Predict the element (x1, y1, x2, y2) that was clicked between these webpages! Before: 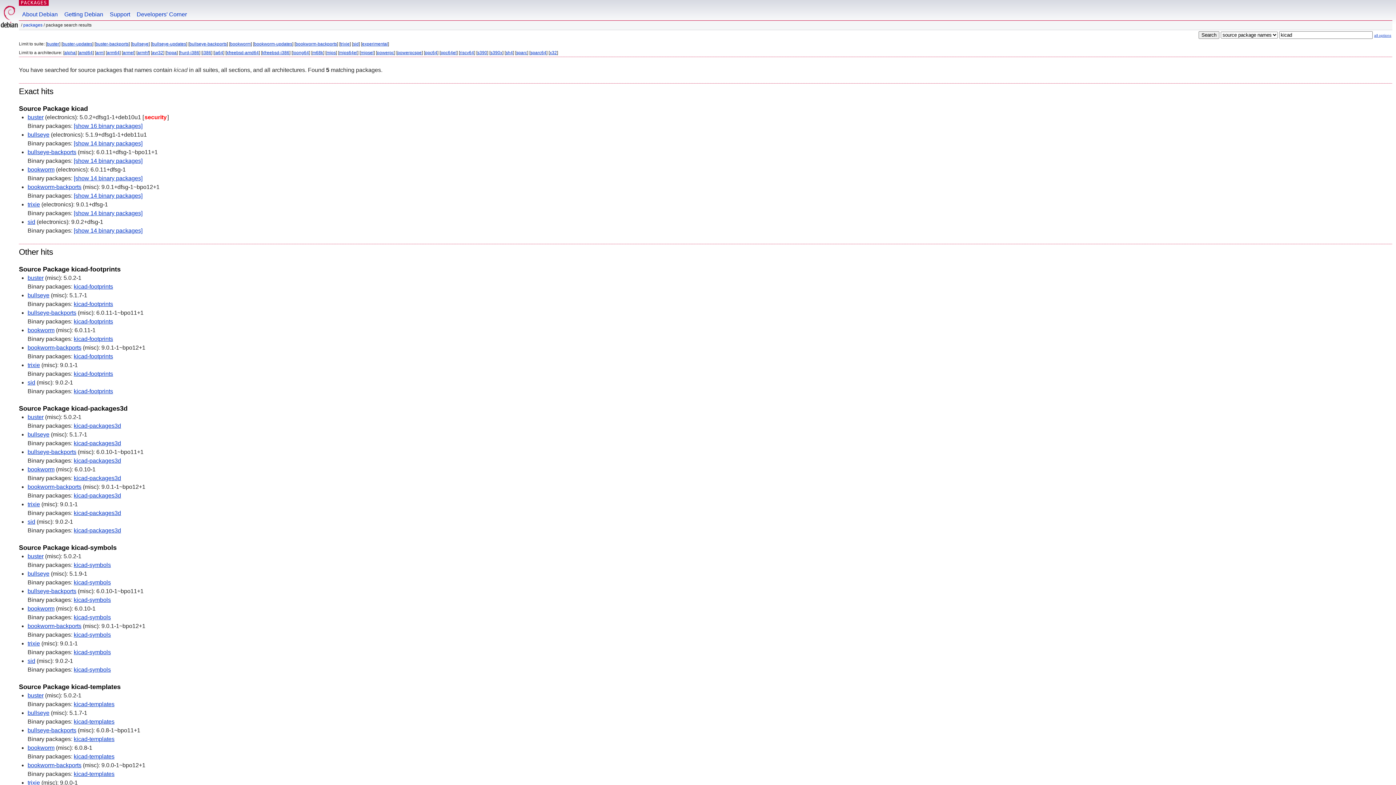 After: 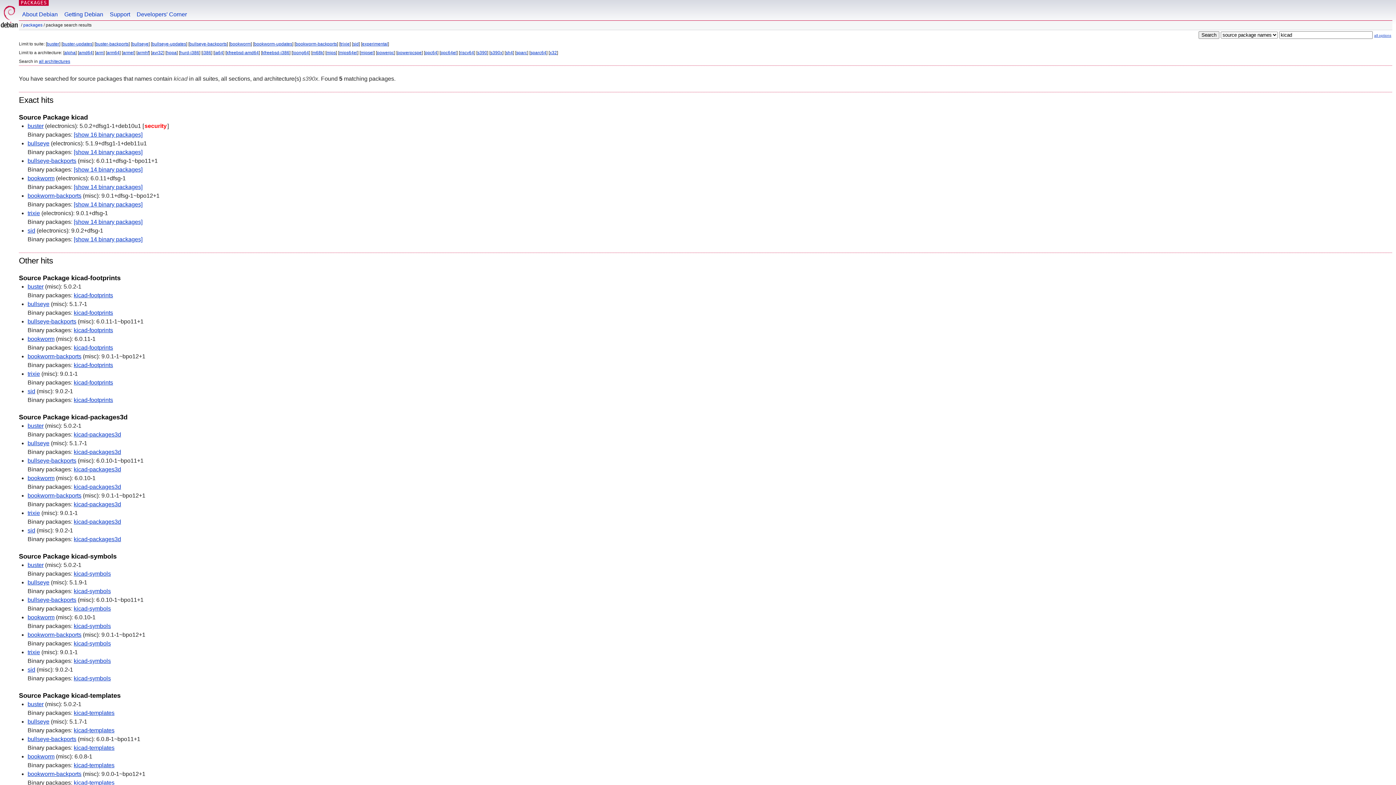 Action: bbox: (490, 50, 502, 55) label: s390x